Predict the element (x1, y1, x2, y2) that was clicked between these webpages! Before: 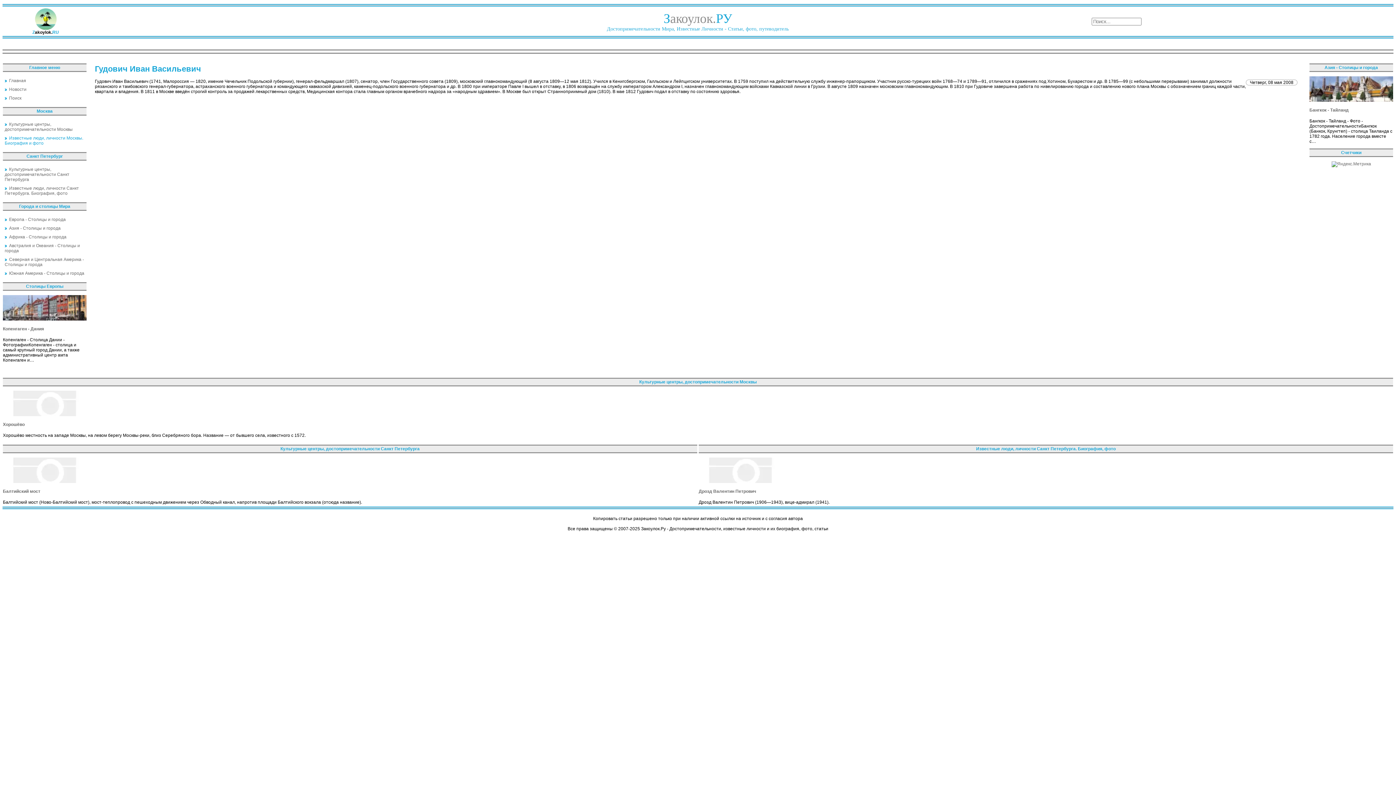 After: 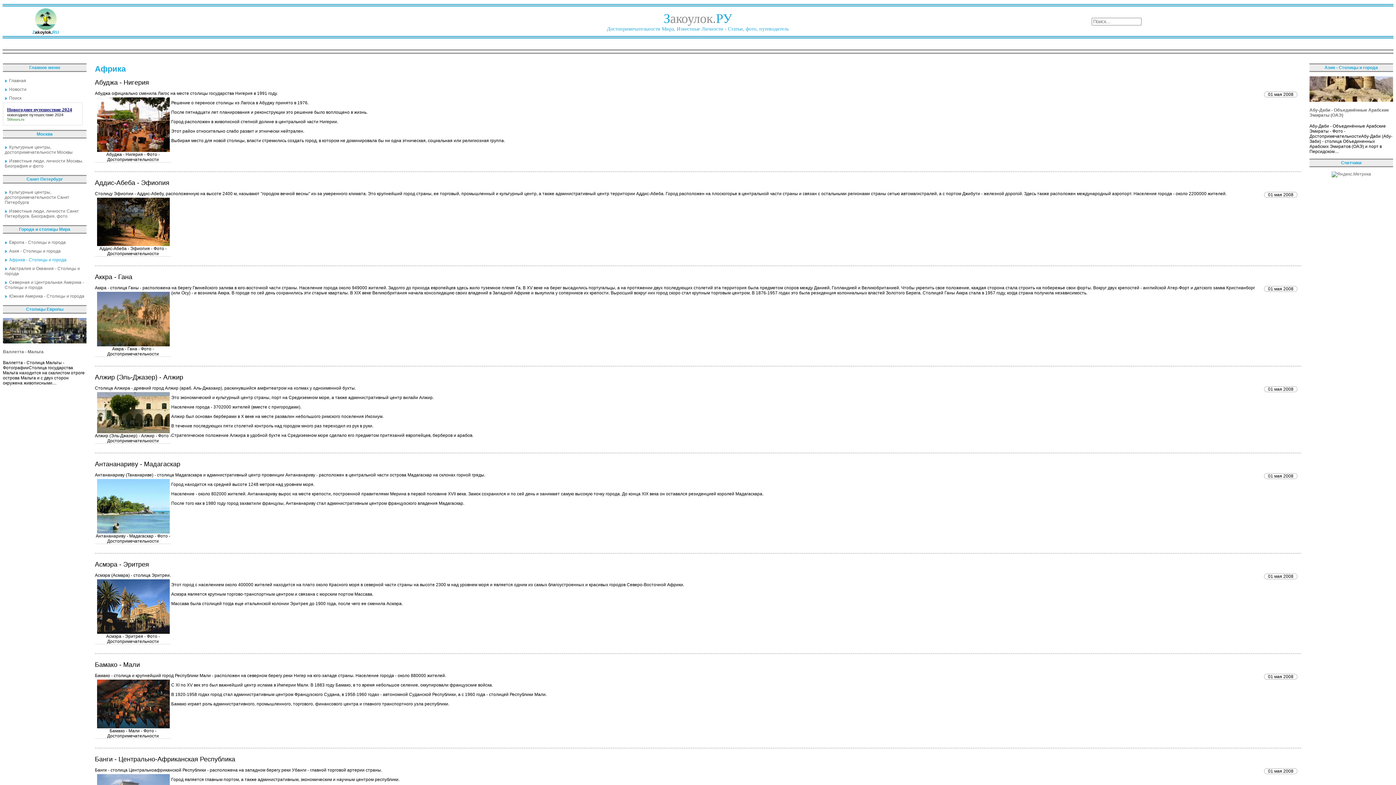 Action: bbox: (4, 234, 66, 239) label: Африка - Столицы и города